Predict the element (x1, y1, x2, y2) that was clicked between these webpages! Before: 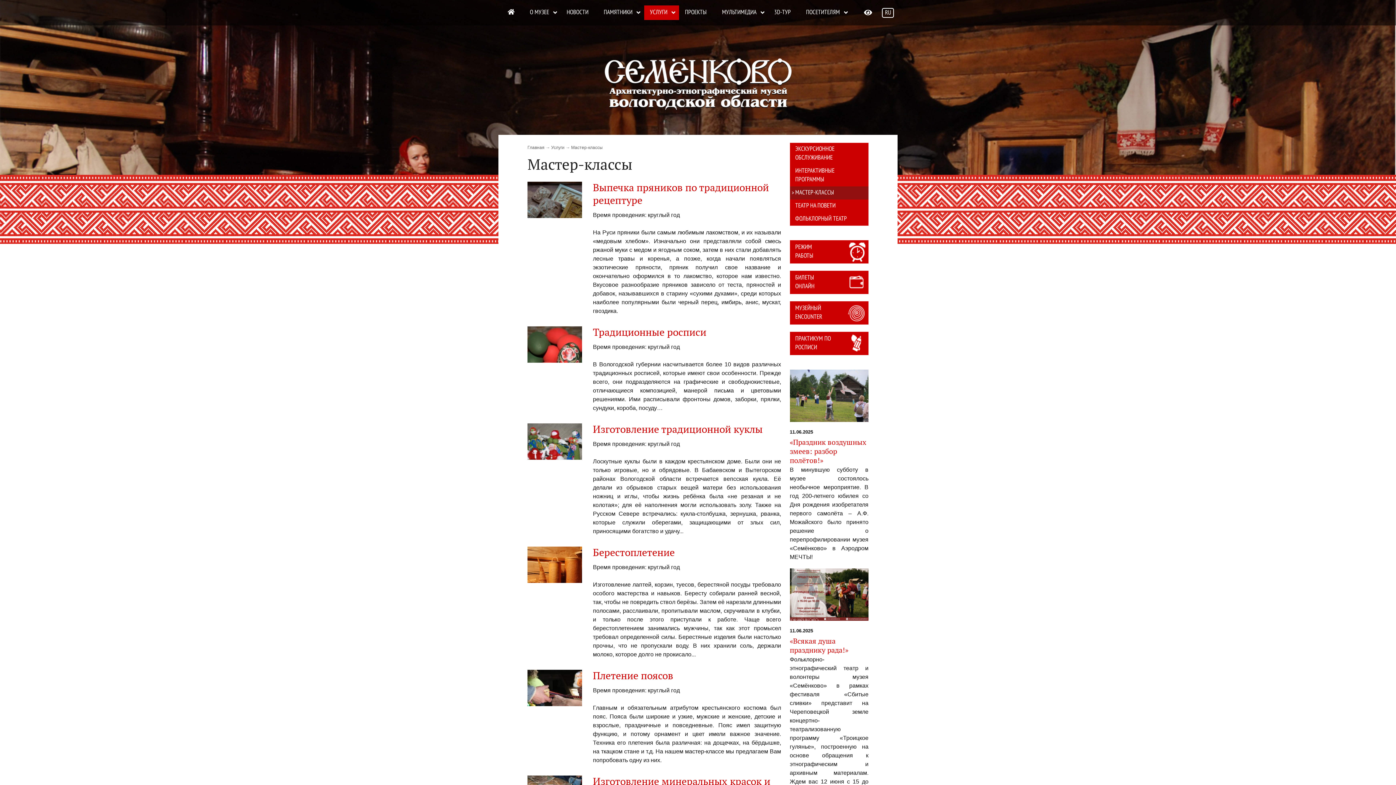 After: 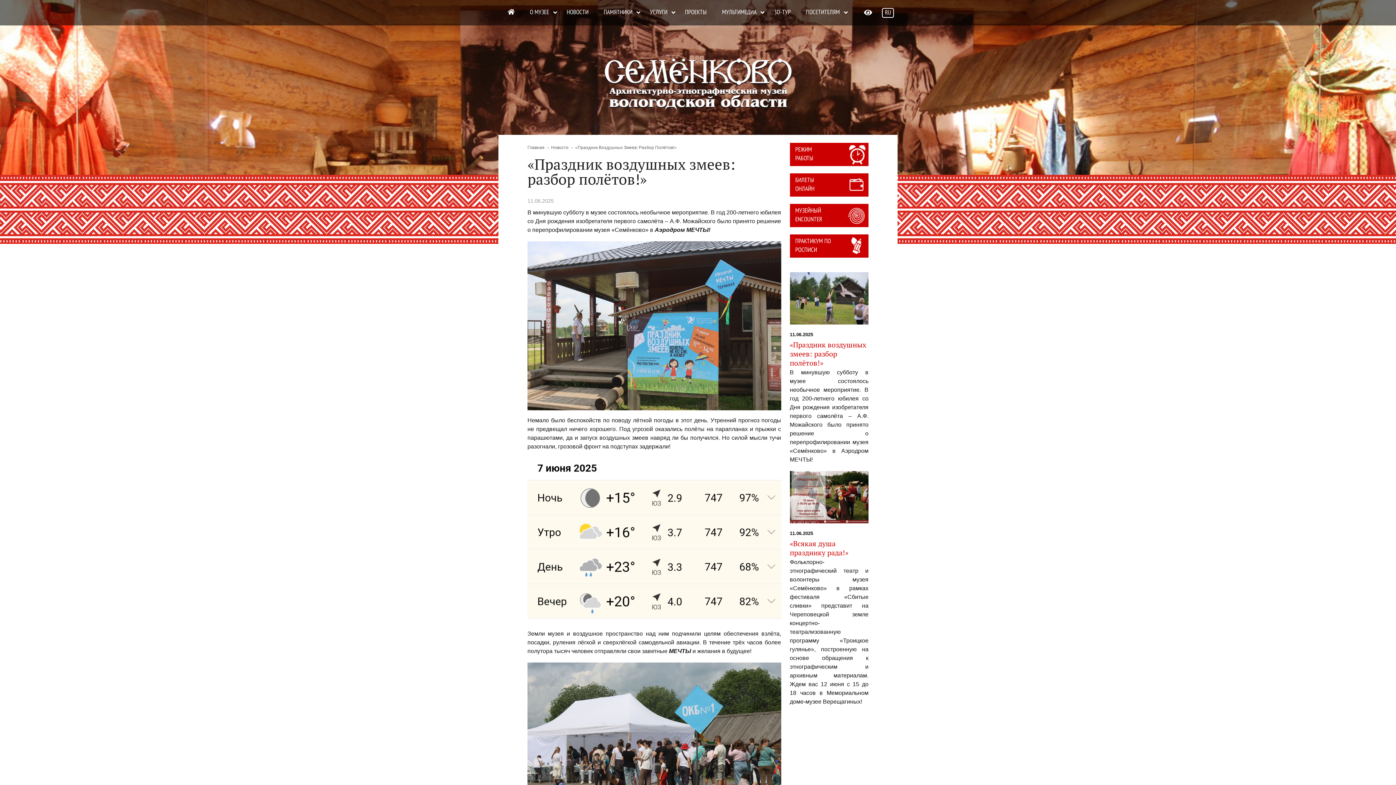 Action: bbox: (790, 395, 868, 401)